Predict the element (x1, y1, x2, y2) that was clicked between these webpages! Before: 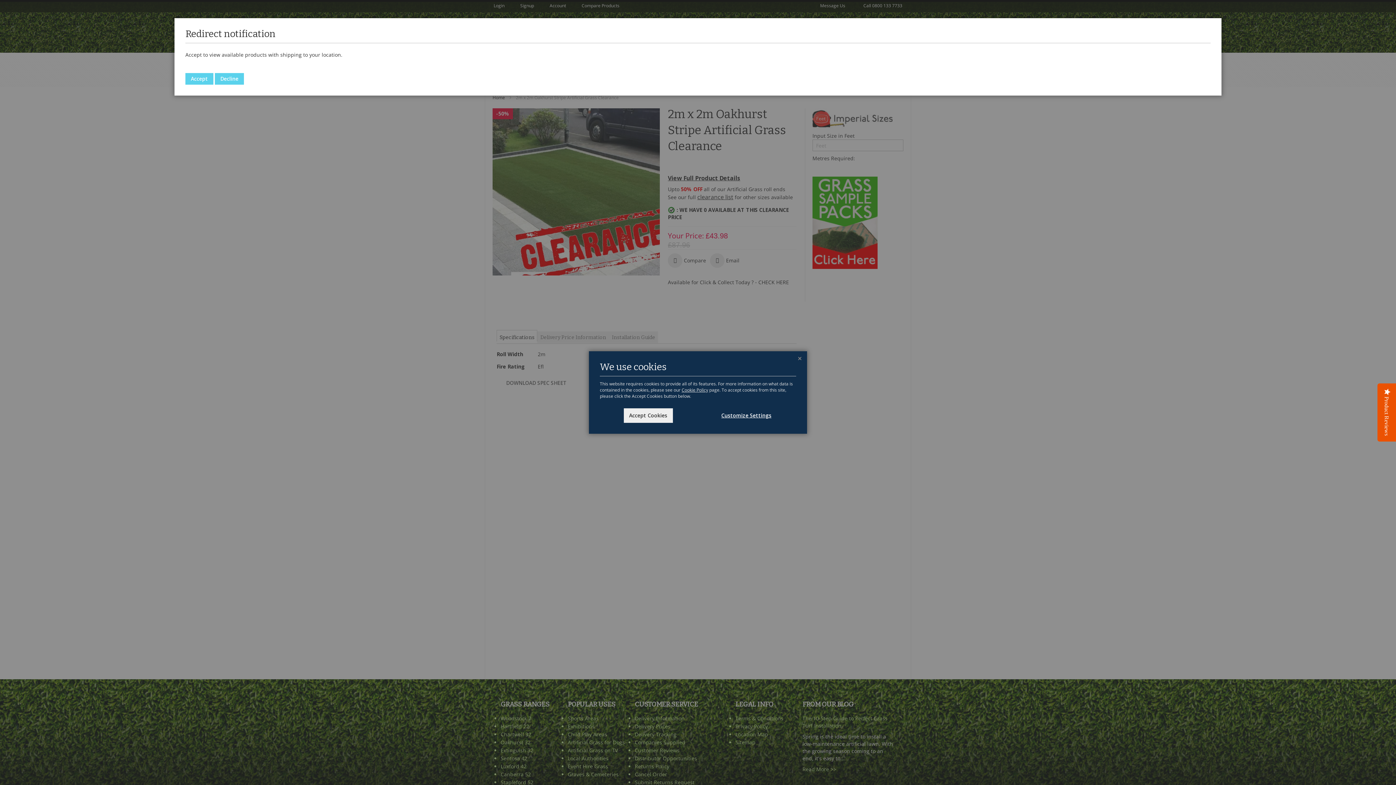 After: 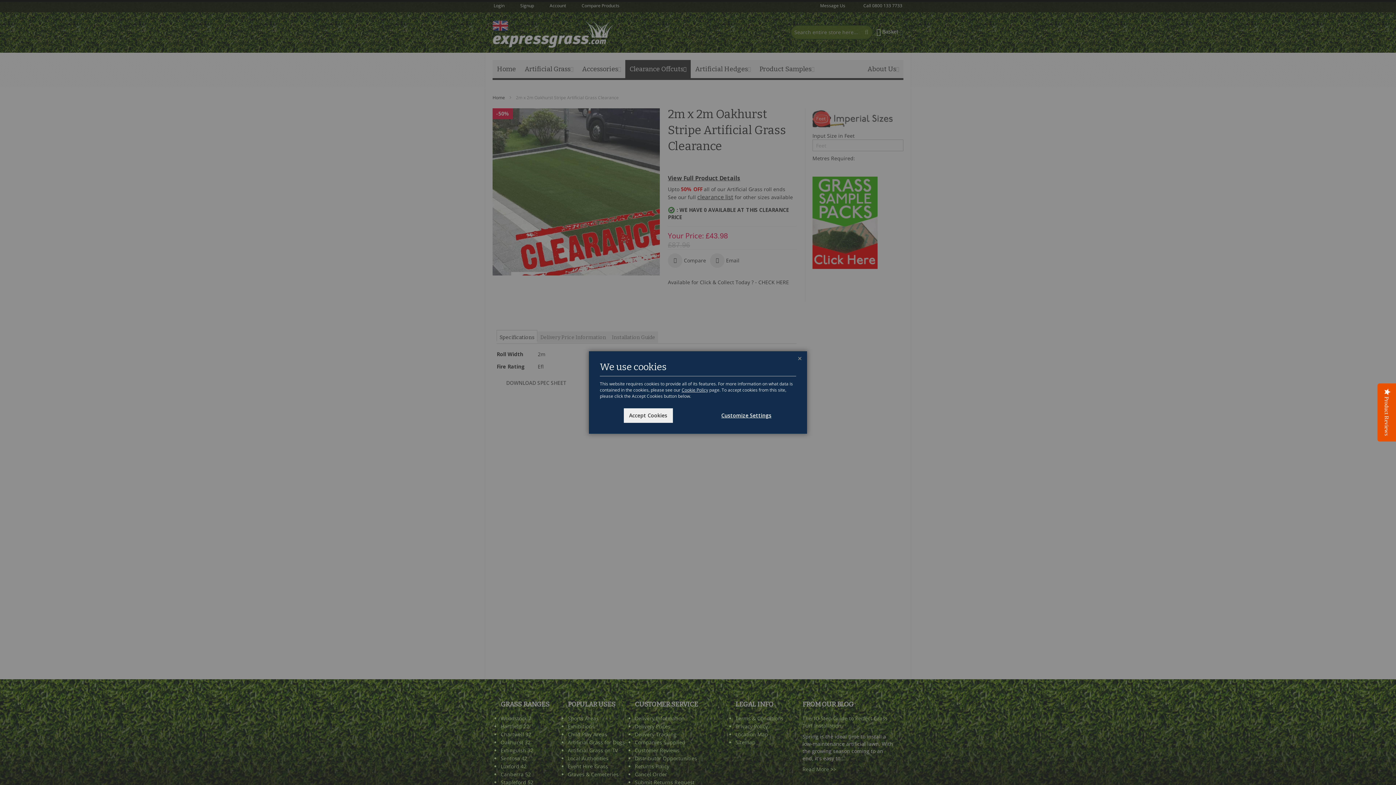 Action: label: Decline bbox: (214, 73, 244, 84)